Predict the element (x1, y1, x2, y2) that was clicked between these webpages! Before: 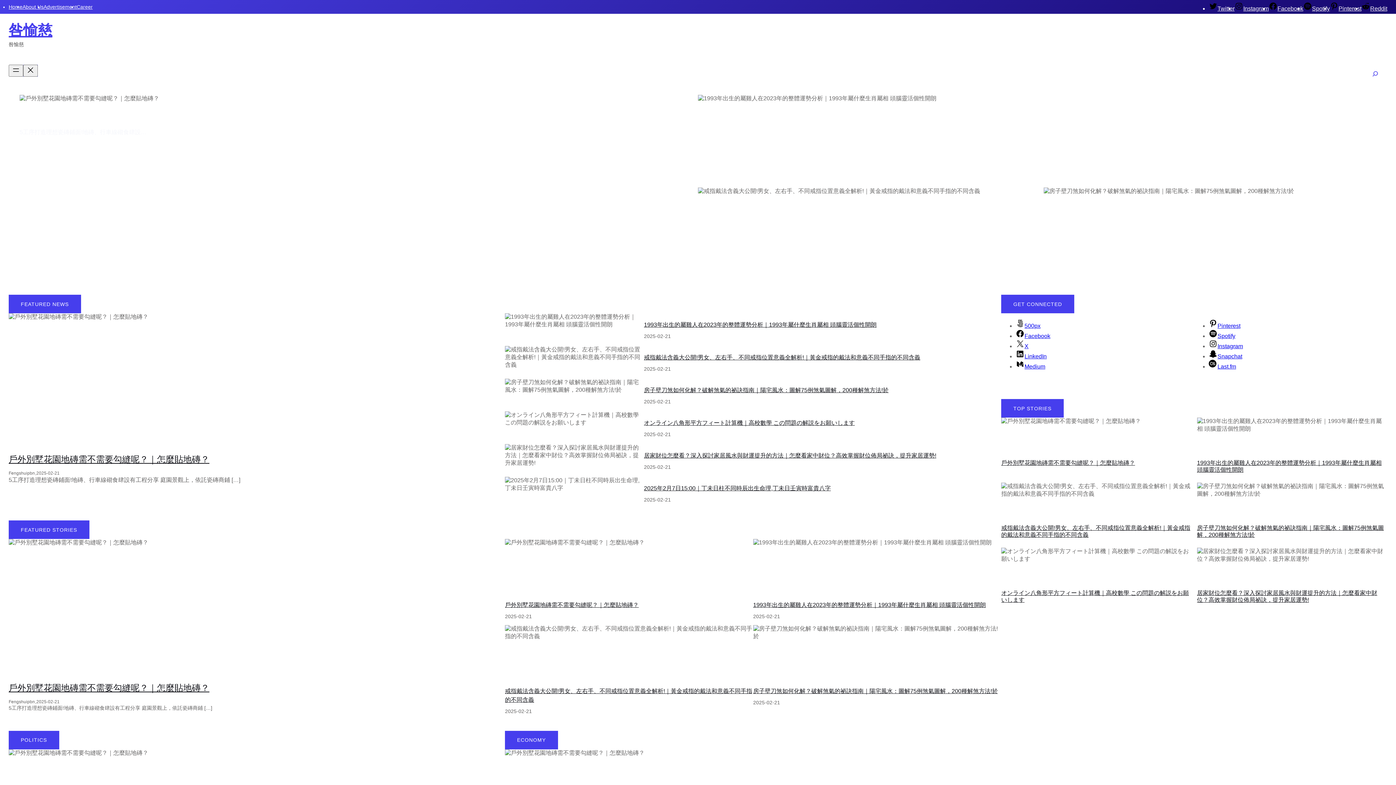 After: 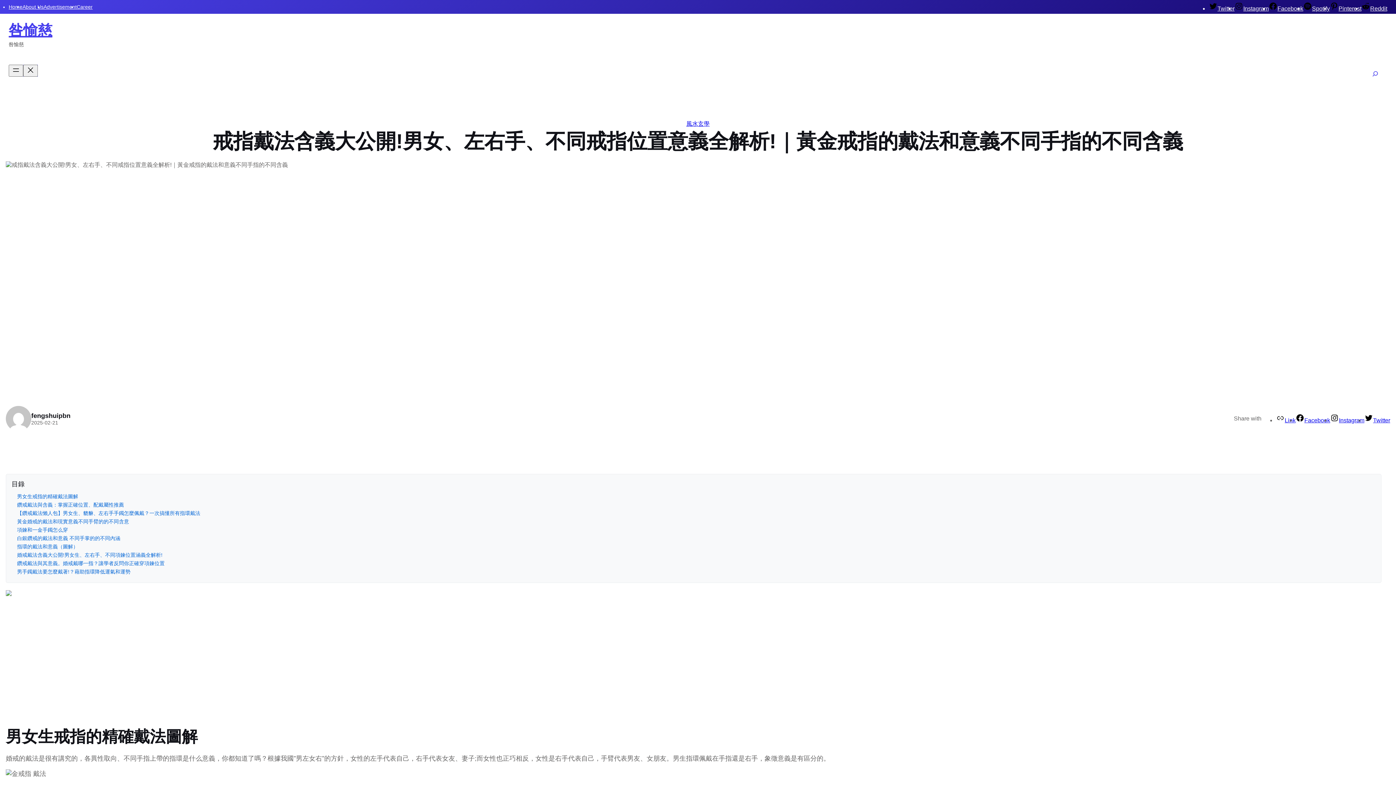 Action: label: 戒指戴法含義大公開!男女、左右手、不同戒指位置意義全解析!｜黃金戒指的戴法和意義不同手指的不同含義 bbox: (644, 353, 920, 362)